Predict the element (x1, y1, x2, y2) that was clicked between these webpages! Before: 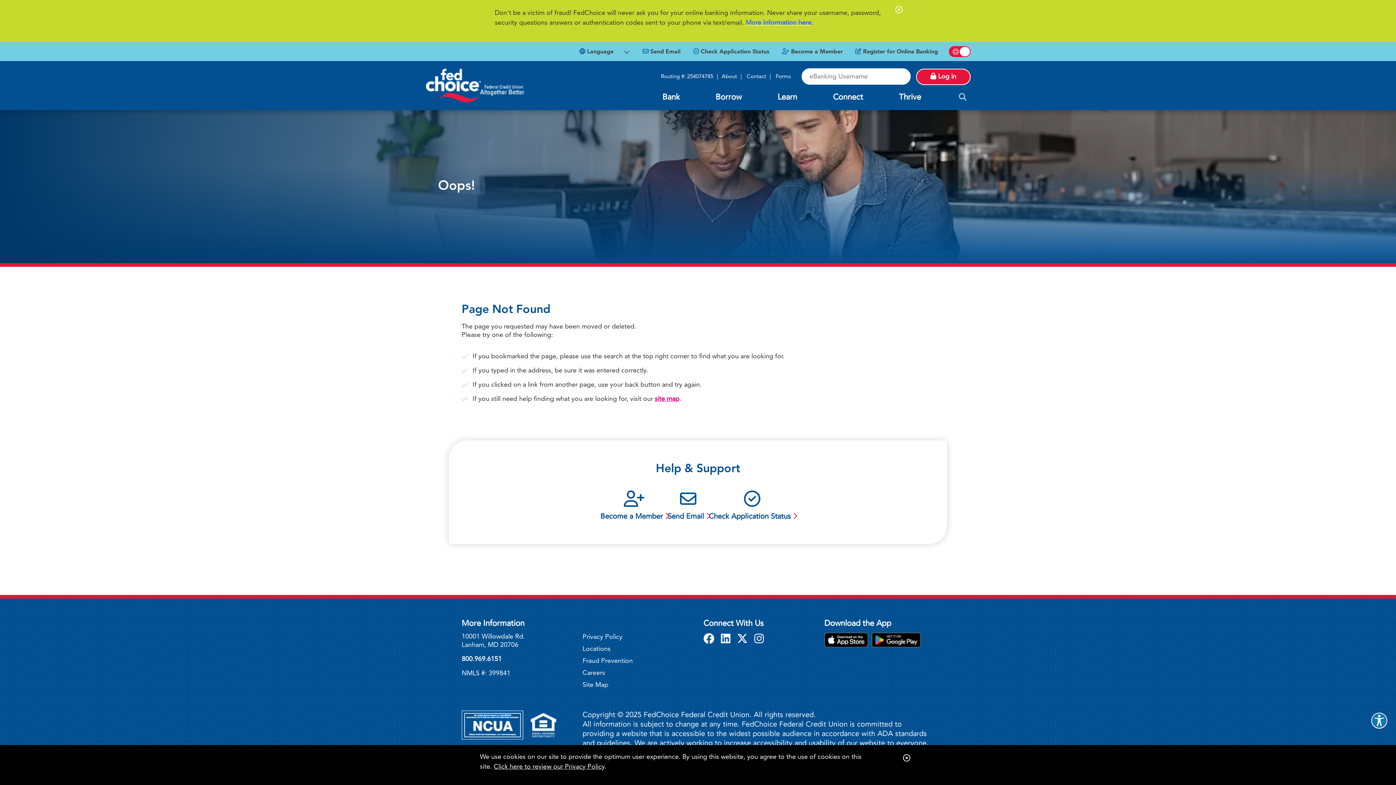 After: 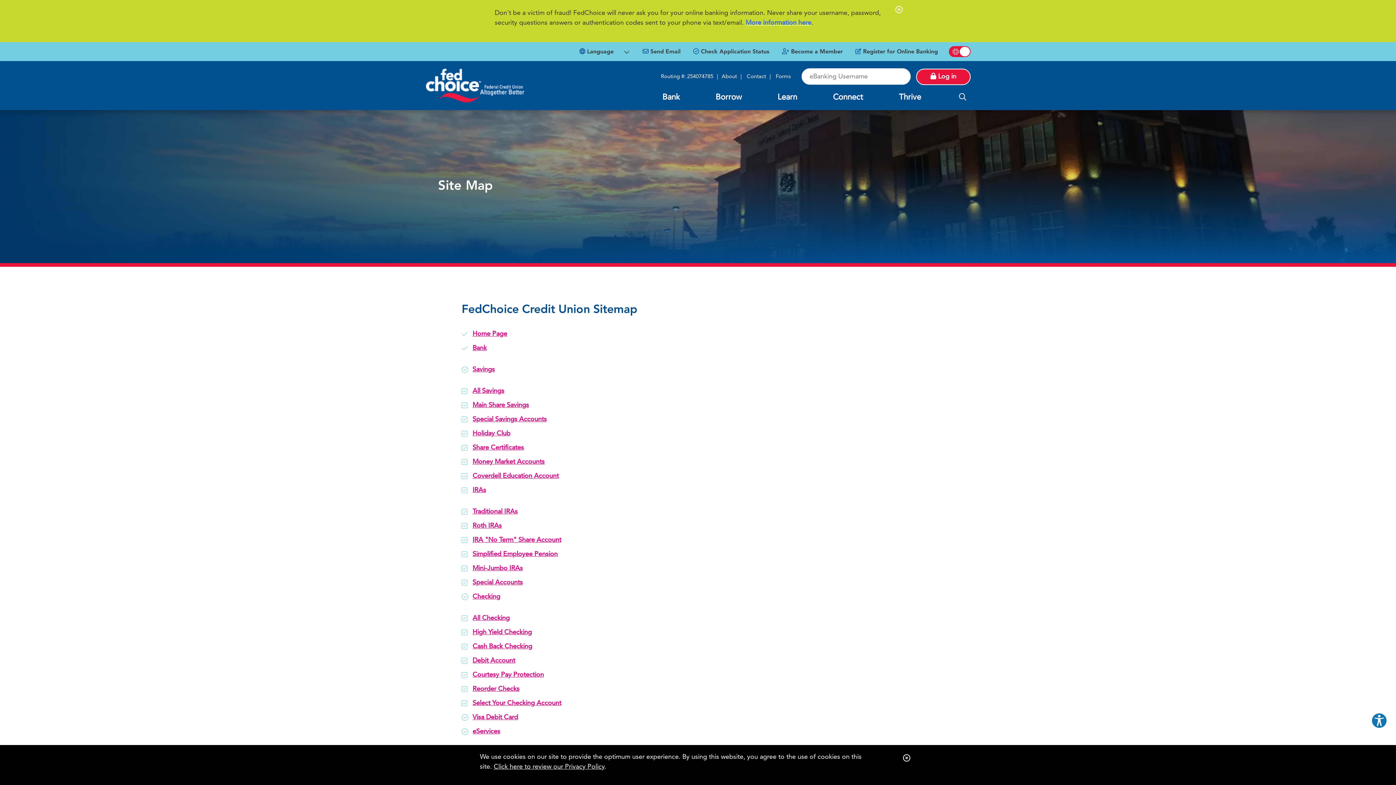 Action: bbox: (582, 681, 692, 689) label: Site Map